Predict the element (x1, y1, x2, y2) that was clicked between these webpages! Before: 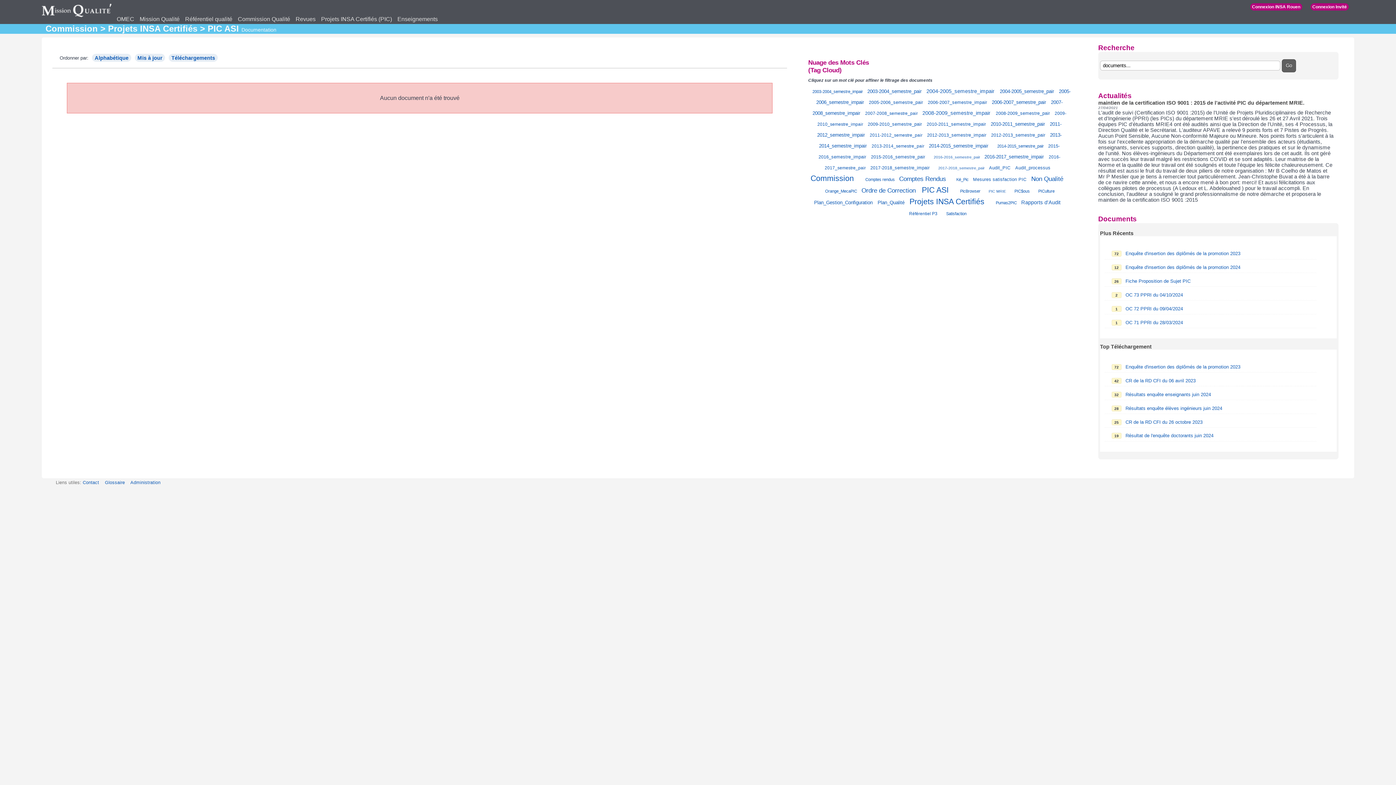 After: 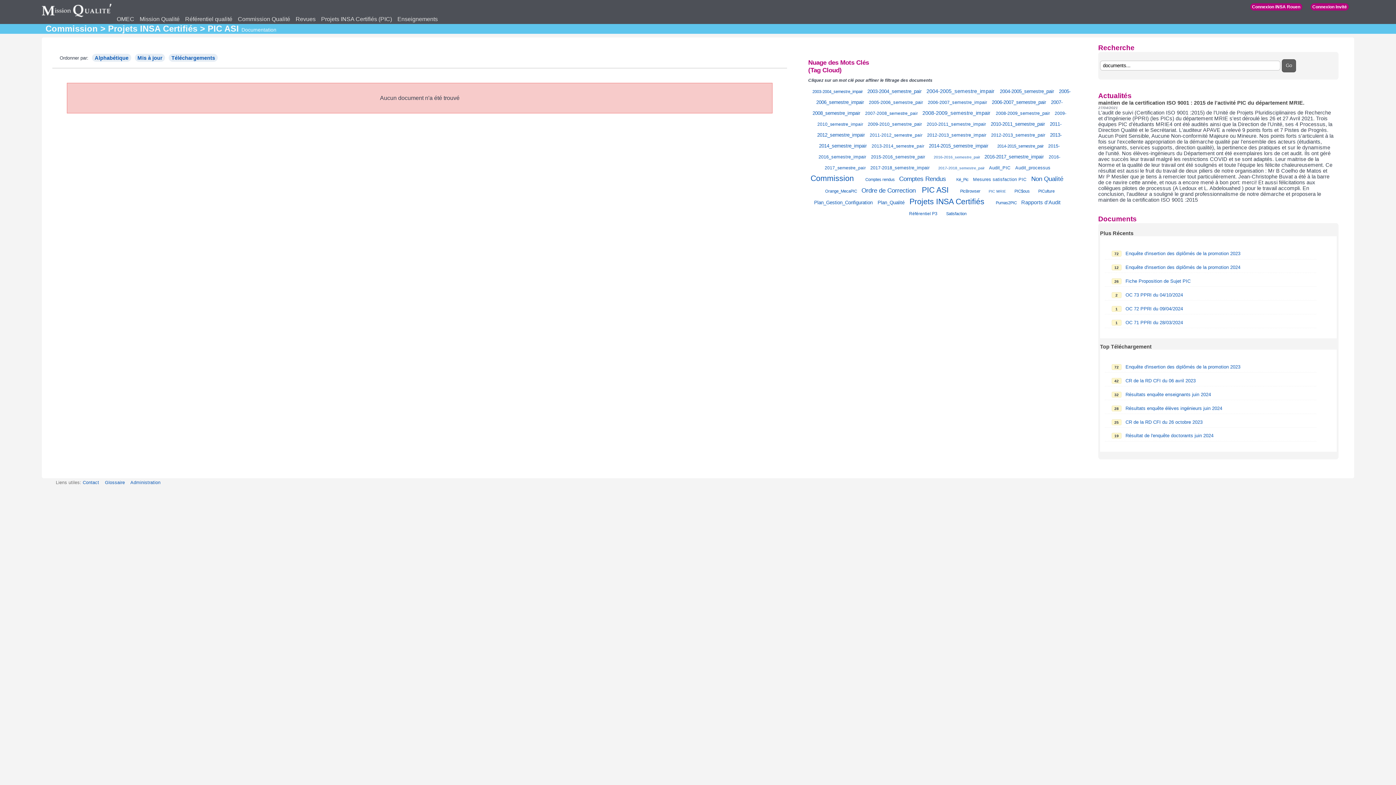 Action: label: Ké_Pic bbox: (956, 177, 968, 181)